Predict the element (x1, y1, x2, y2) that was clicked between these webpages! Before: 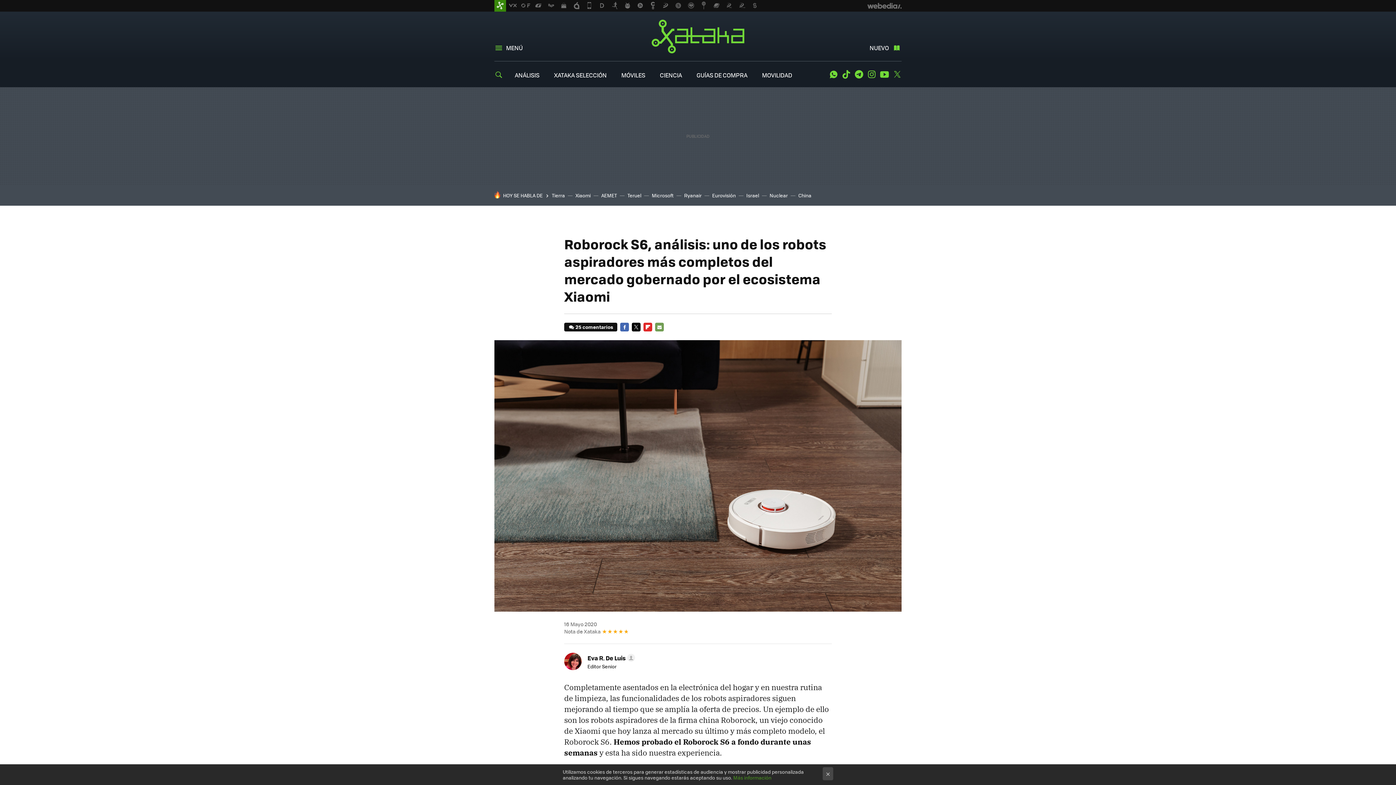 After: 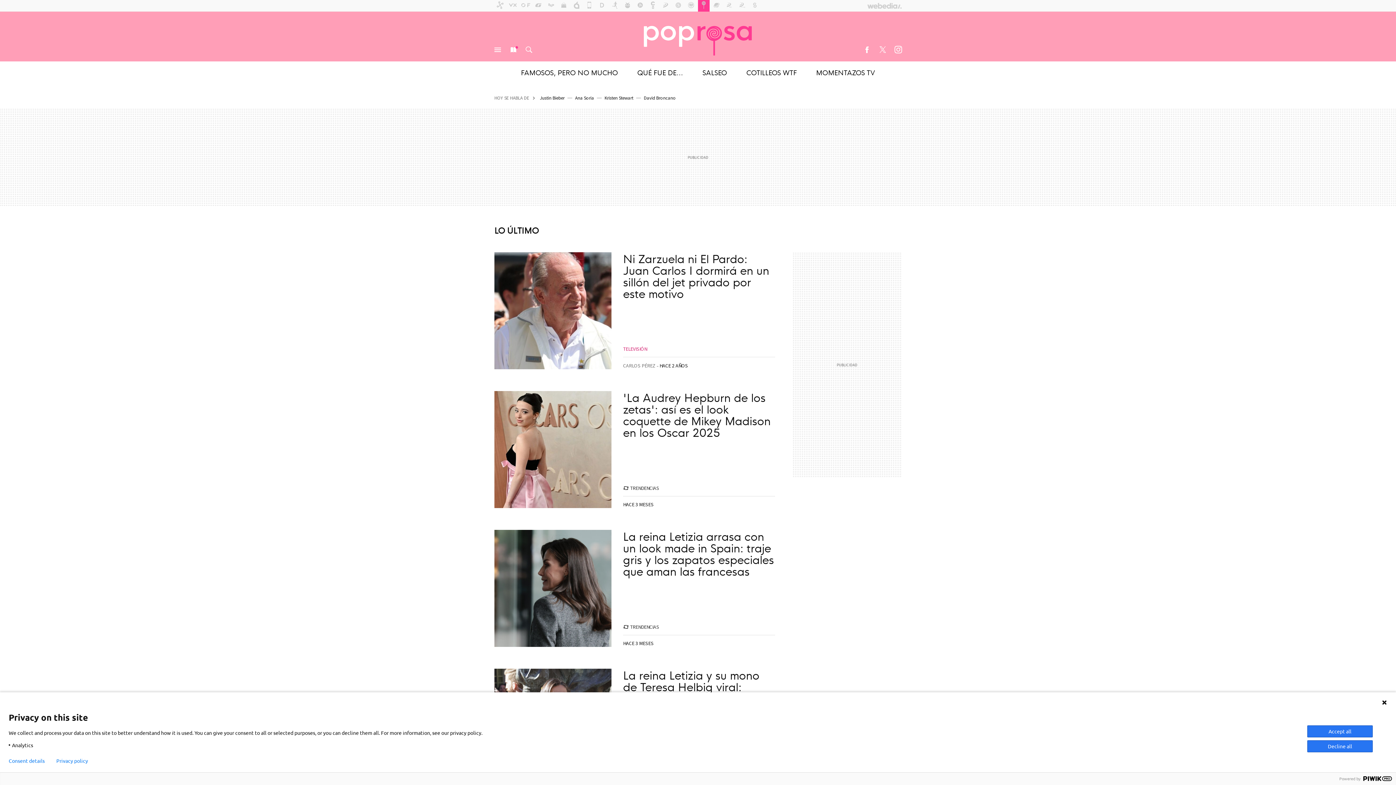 Action: bbox: (698, 0, 709, 11)